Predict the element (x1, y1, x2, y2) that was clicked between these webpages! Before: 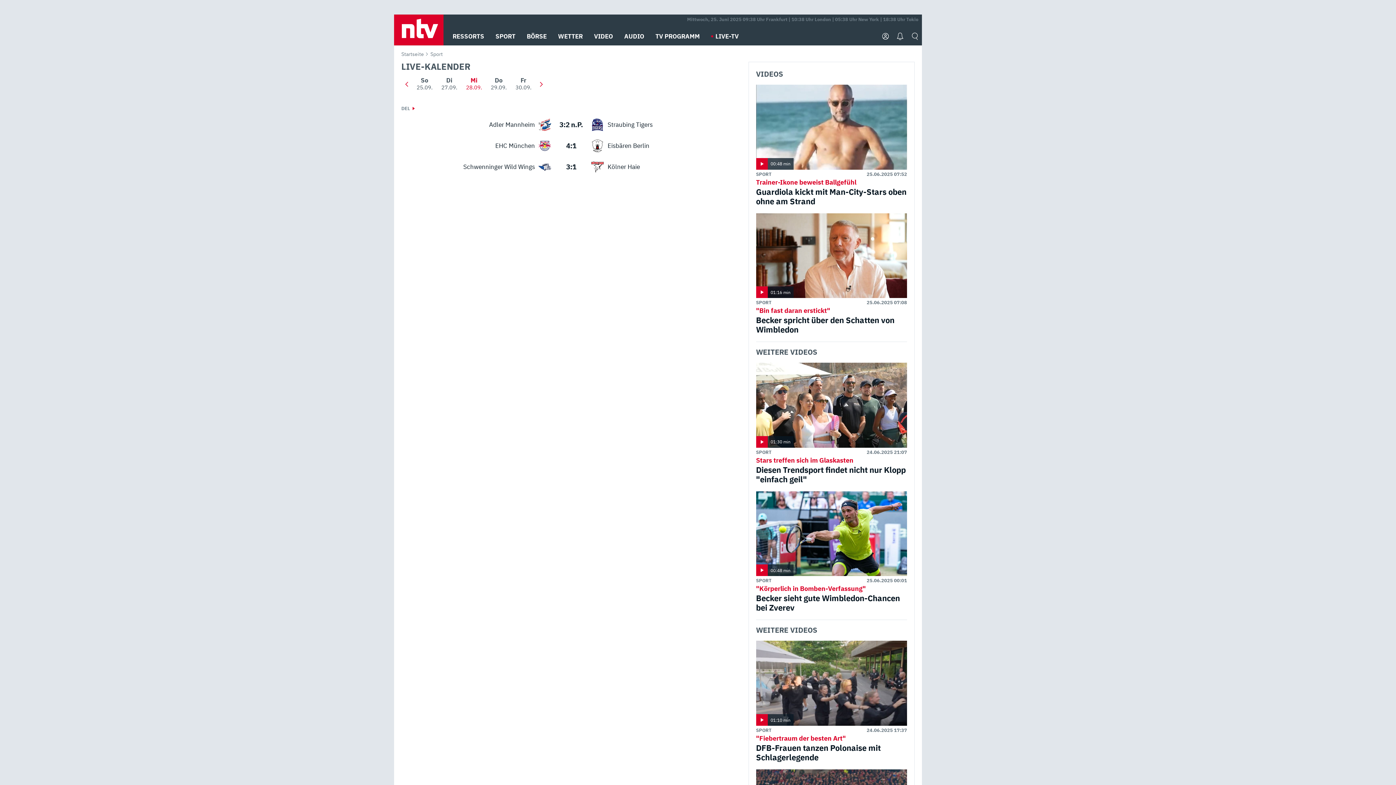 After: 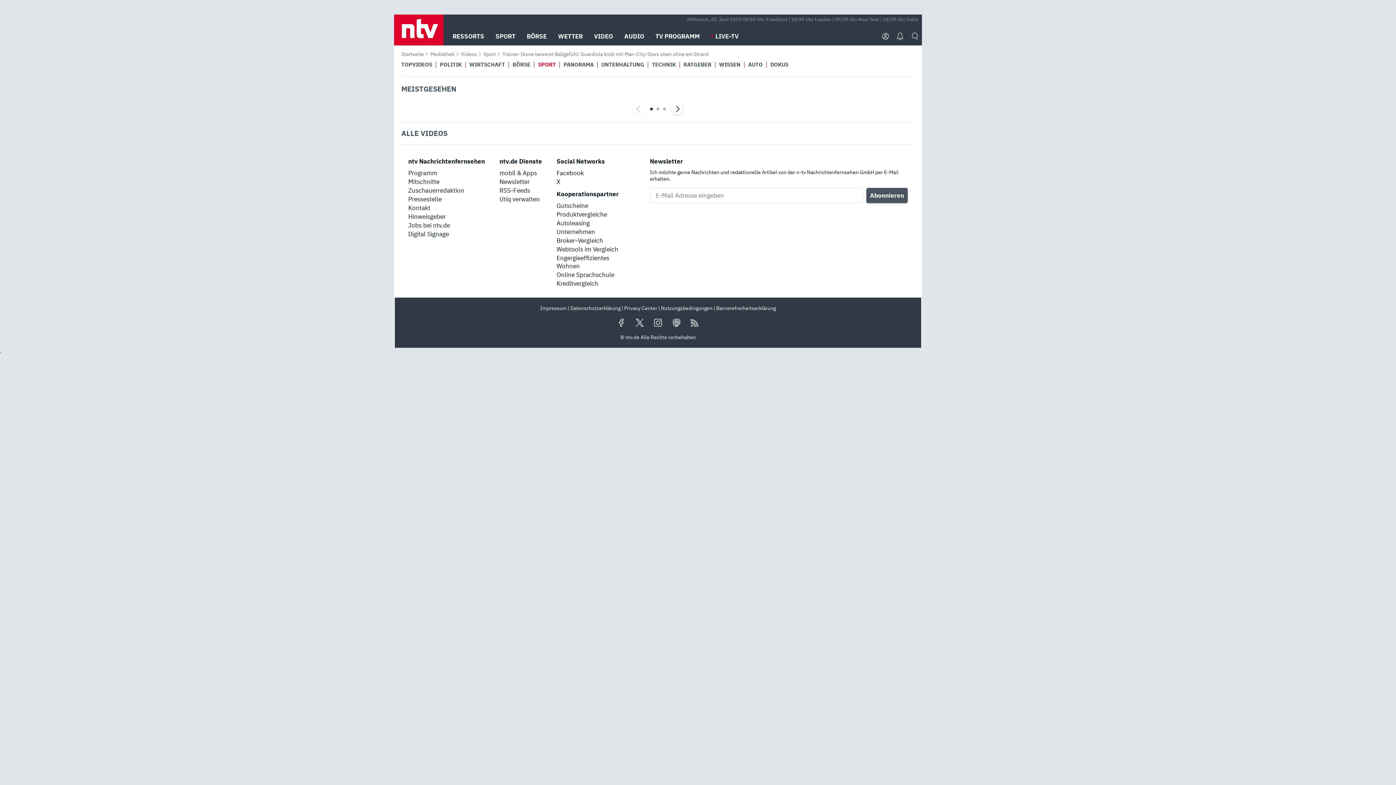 Action: label: Trainer-Ikone beweist Ballgefühl
Guardiola kickt mit Man-City-Stars oben ohne am Strand bbox: (756, 178, 907, 206)